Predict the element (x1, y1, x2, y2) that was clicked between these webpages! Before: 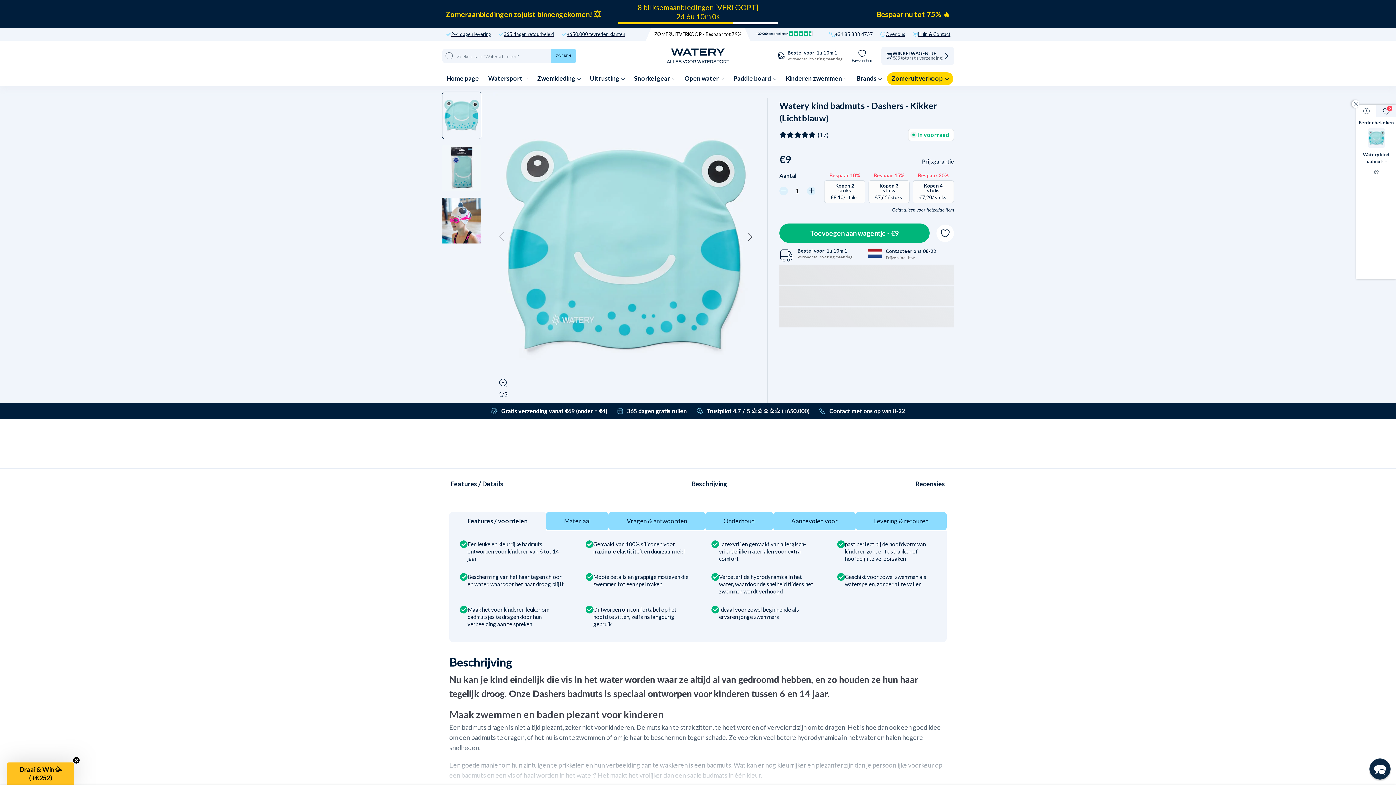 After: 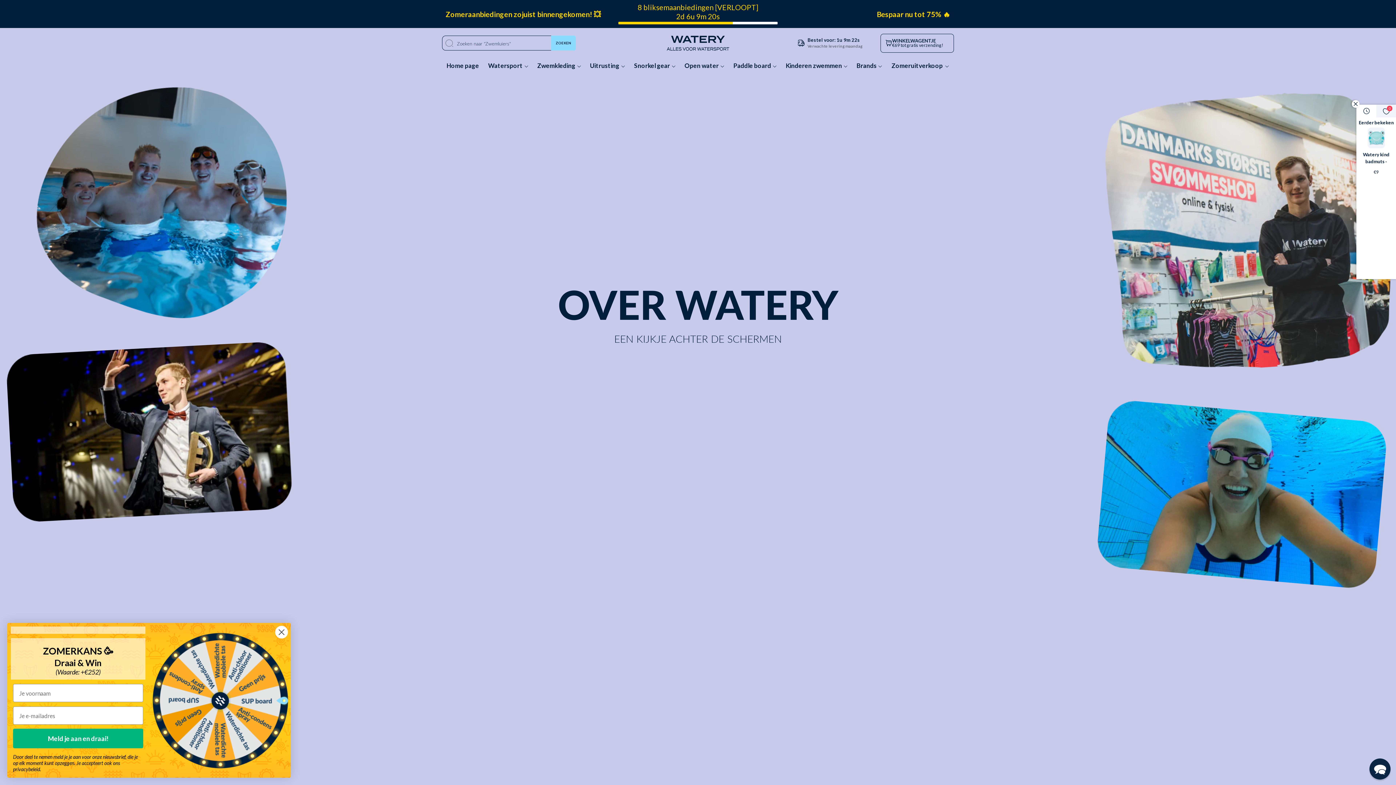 Action: label: Over ons bbox: (885, 32, 905, 36)